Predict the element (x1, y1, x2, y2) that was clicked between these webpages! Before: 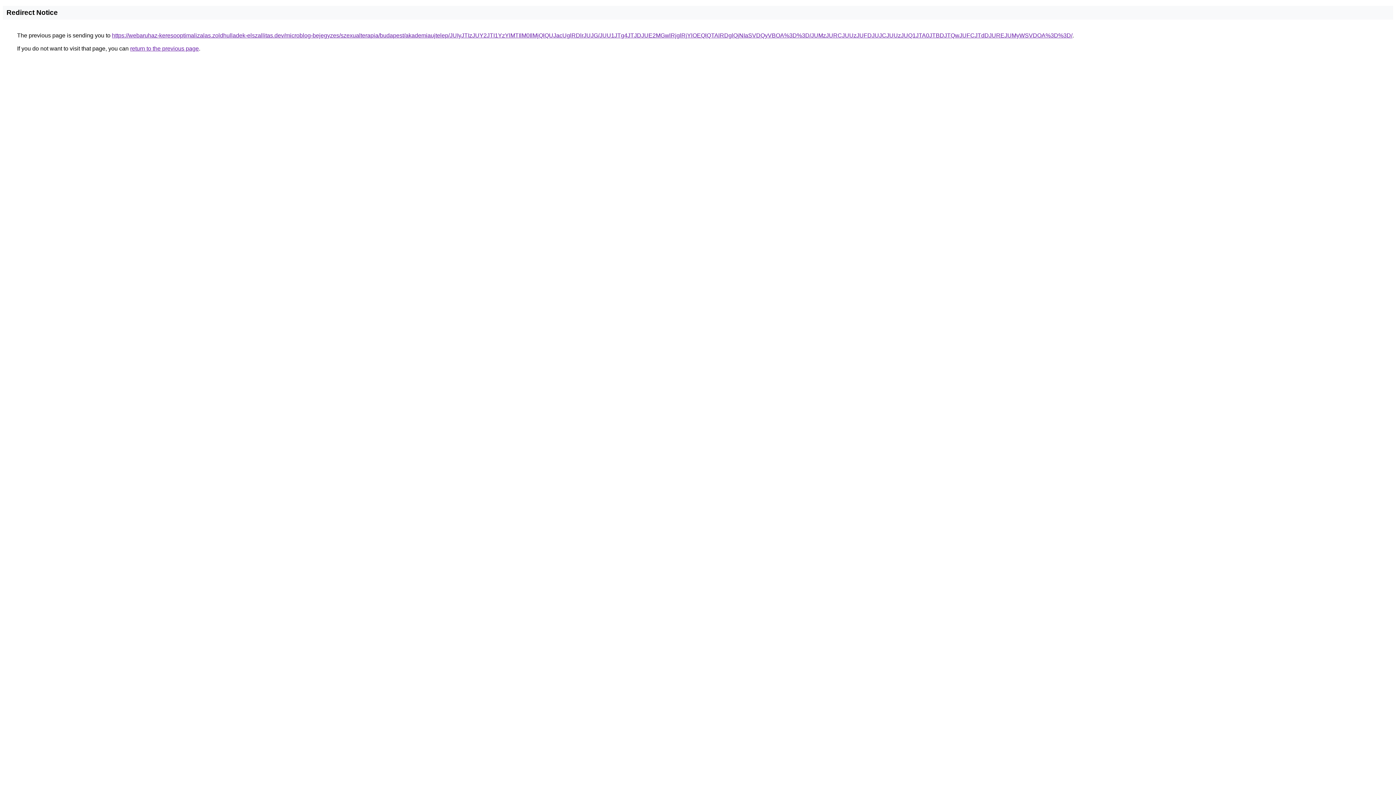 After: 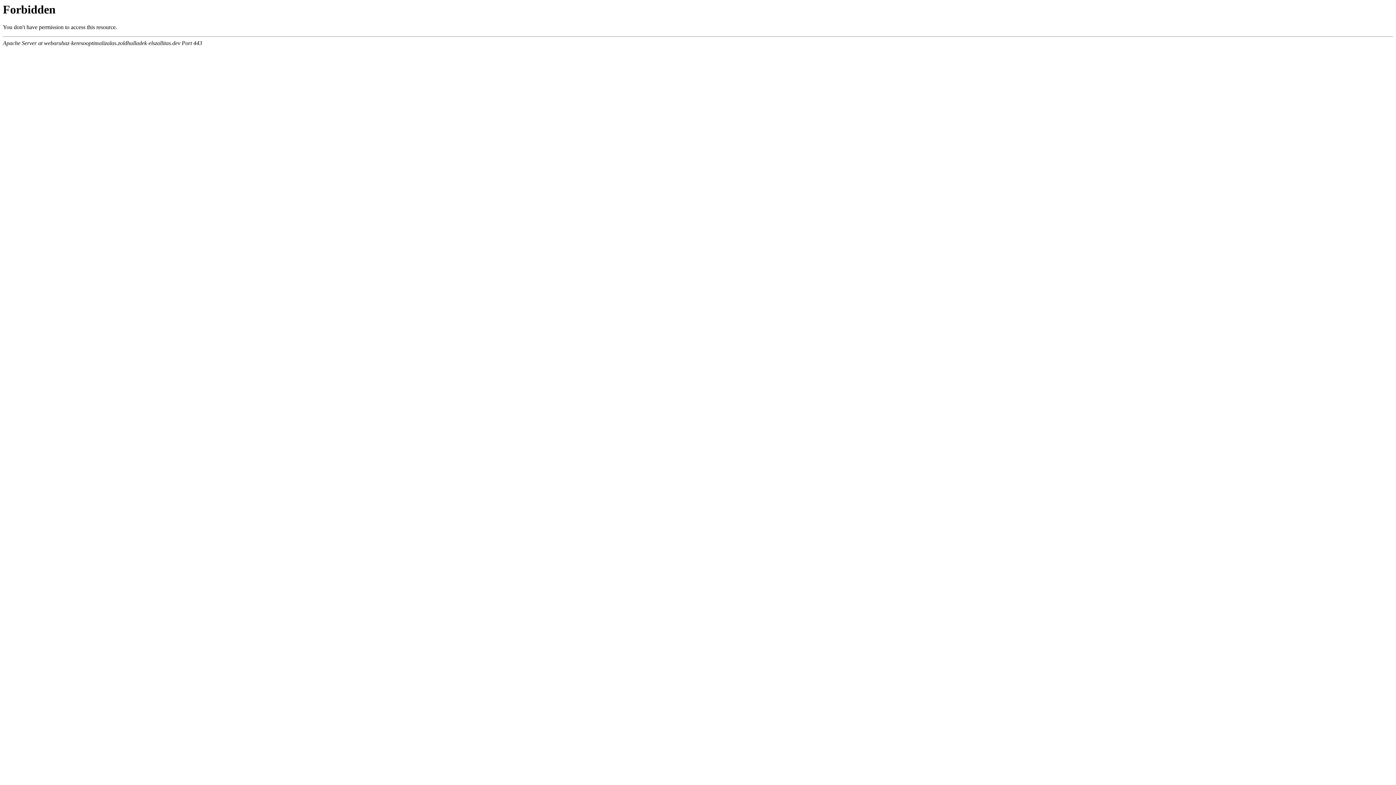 Action: bbox: (112, 32, 1072, 38) label: https://webaruhaz-keresooptimalizalas.zoldhulladek-elszallitas.dev/microblog-bejegyzes/szexualterapia/budapest/akademiaujtelep/JUIyJTIzJUY2JTI1YzYlMTIlM0IlMjQlQUJacUglRDlrJUJG/JUU1JTg4JTJDJUE2MGwlRjglRjYlOEQlQTAlRDglQjNIaSVDQyVBOA%3D%3D/JUMzJURCJUUzJUFDJUJCJUUzJUQ1JTA0JTBDJTQwJUFCJTdDJUREJUMyWSVDOA%3D%3D/